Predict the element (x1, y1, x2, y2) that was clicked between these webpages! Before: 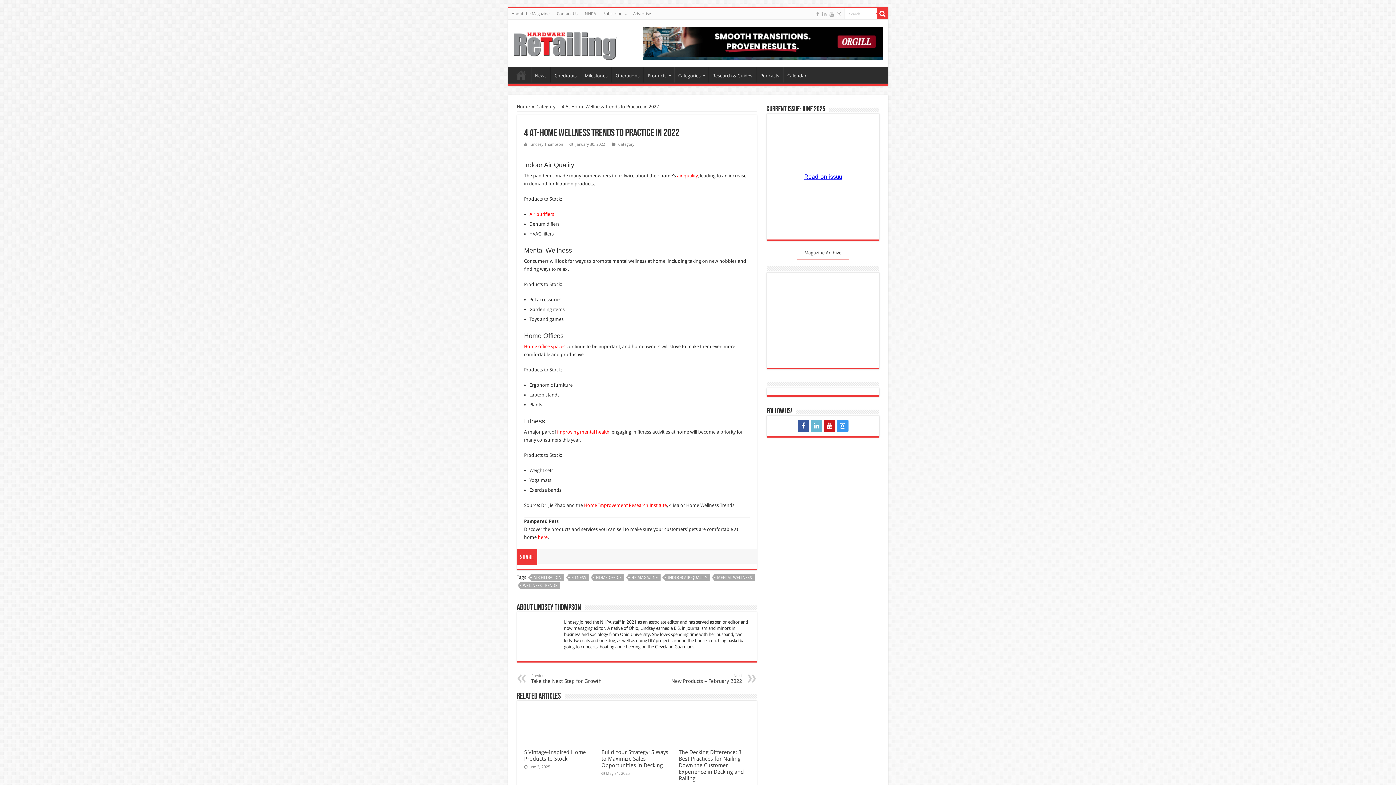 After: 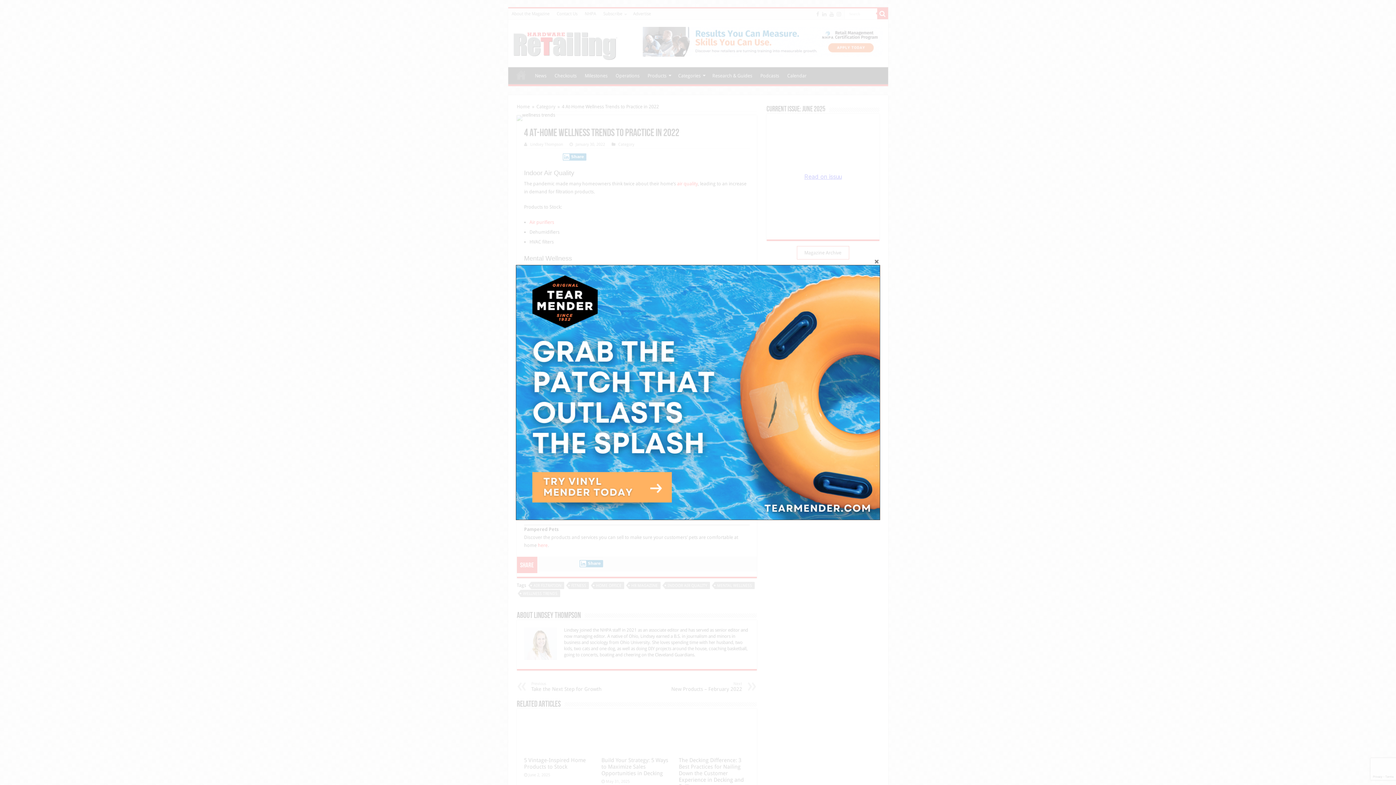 Action: bbox: (599, 8, 629, 19) label: Subscribe